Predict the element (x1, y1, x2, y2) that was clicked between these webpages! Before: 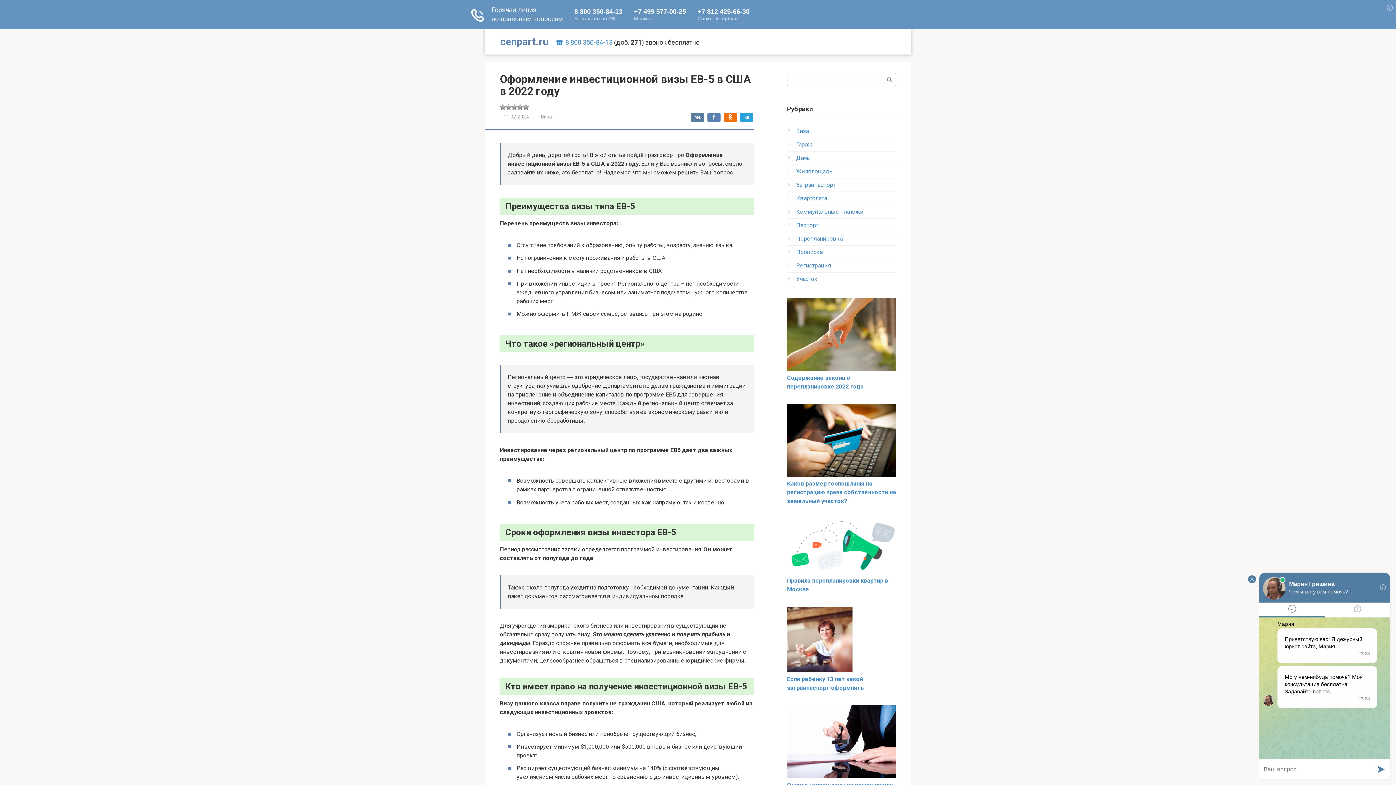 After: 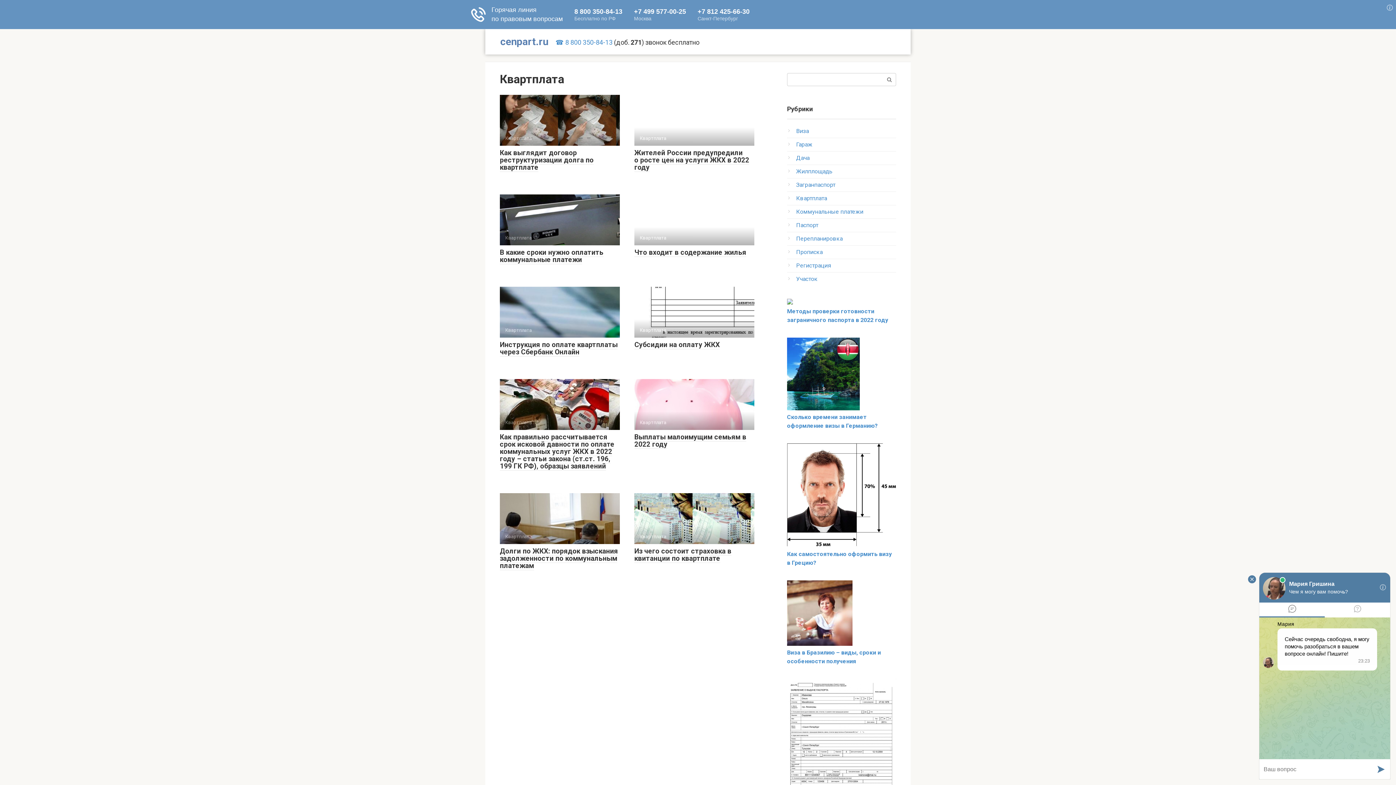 Action: label: Квартплата bbox: (796, 194, 827, 201)